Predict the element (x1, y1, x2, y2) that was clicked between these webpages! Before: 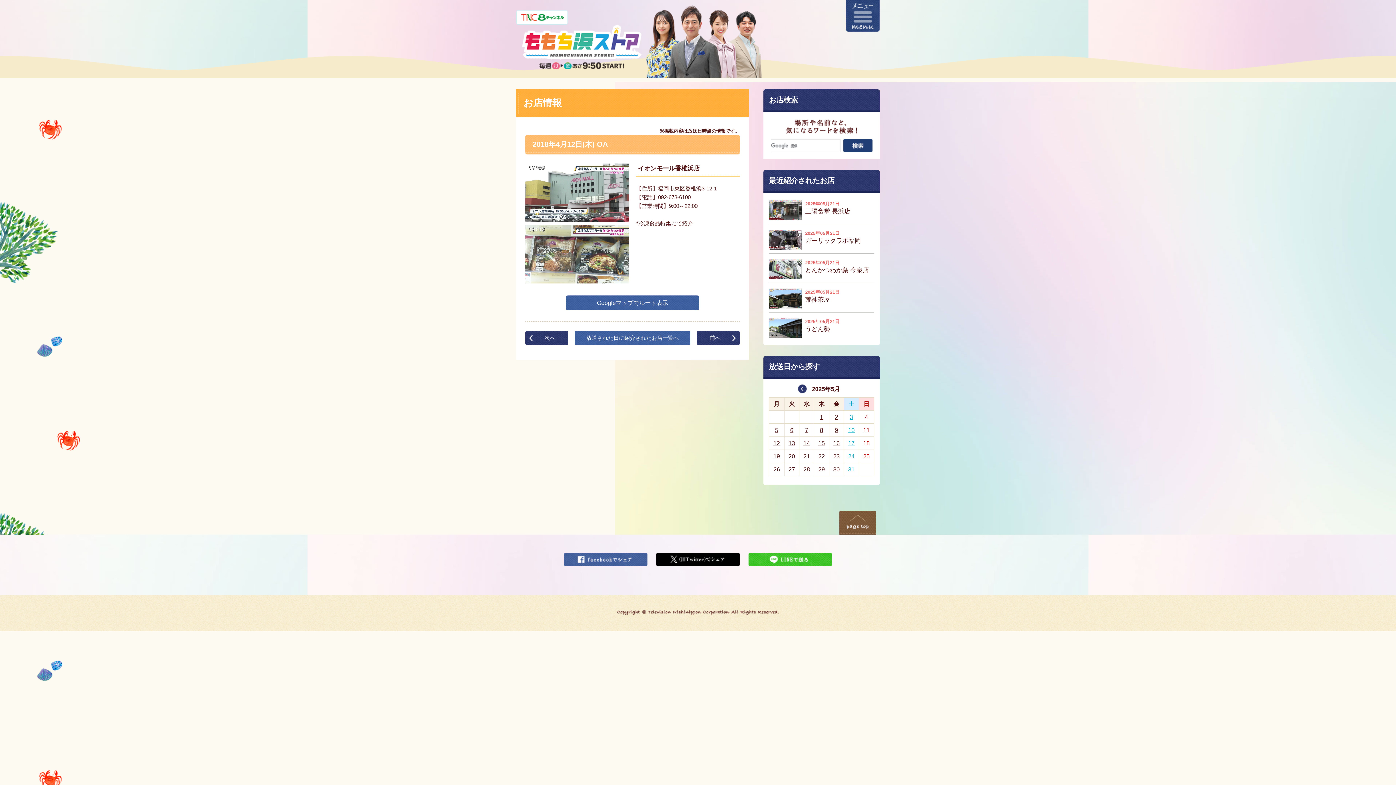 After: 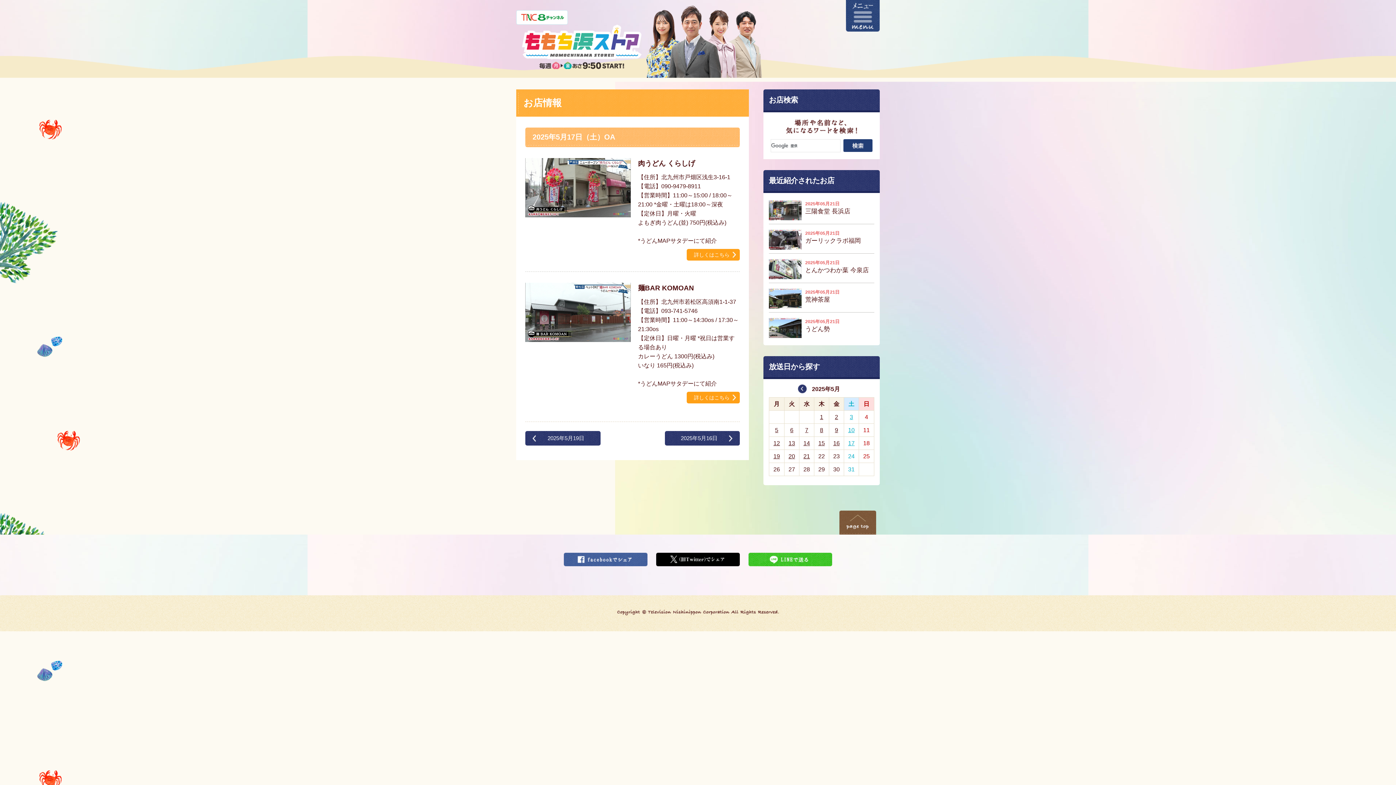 Action: bbox: (844, 437, 858, 449) label: 17